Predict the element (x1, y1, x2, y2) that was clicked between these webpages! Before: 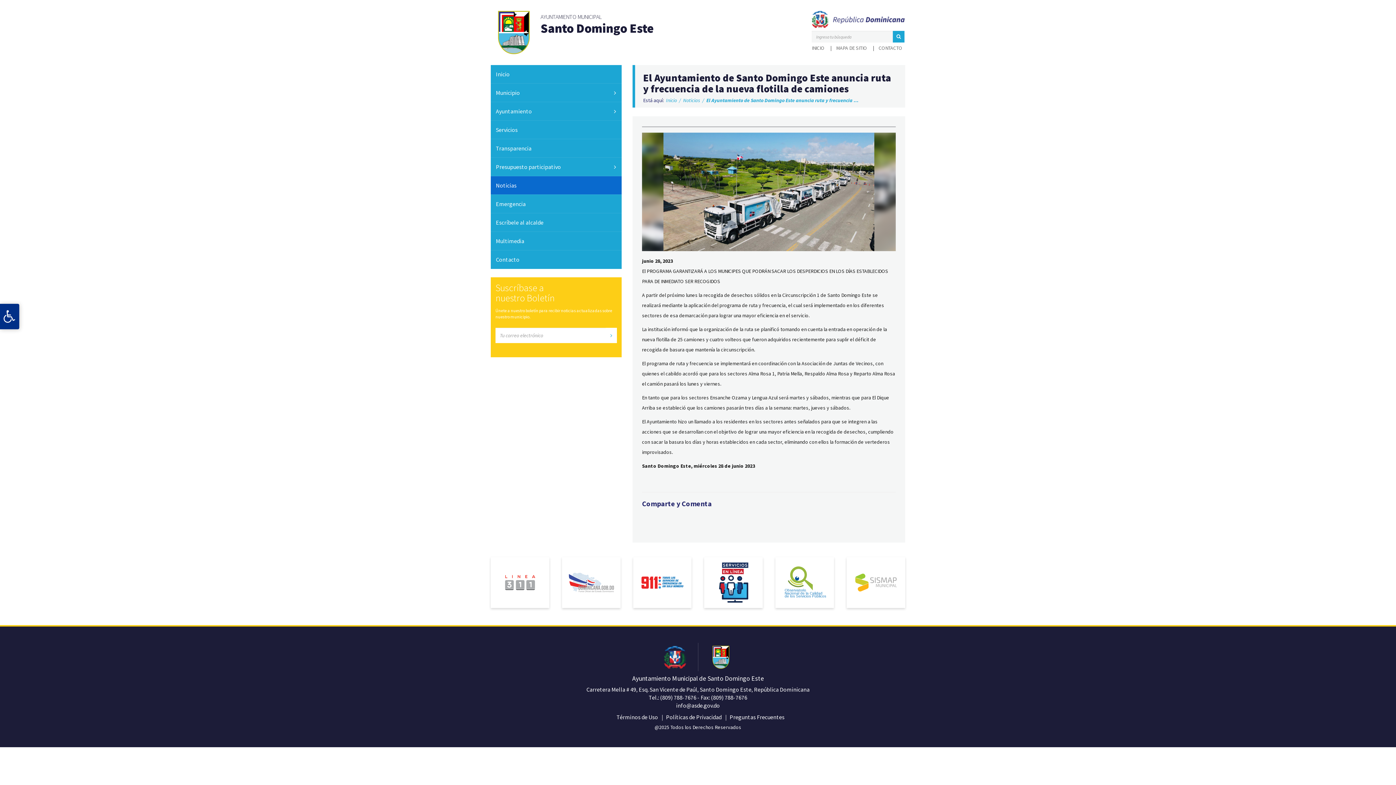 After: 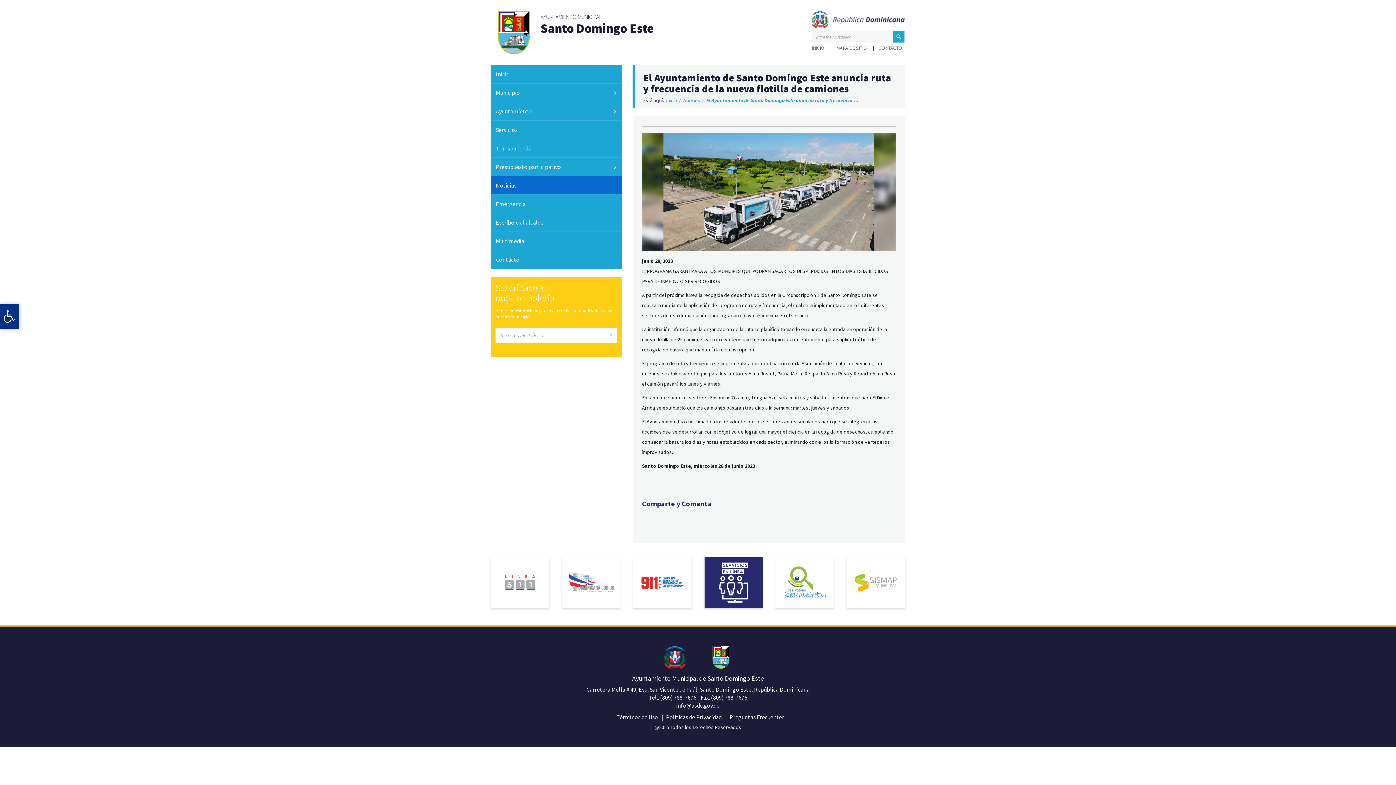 Action: bbox: (704, 557, 762, 608)